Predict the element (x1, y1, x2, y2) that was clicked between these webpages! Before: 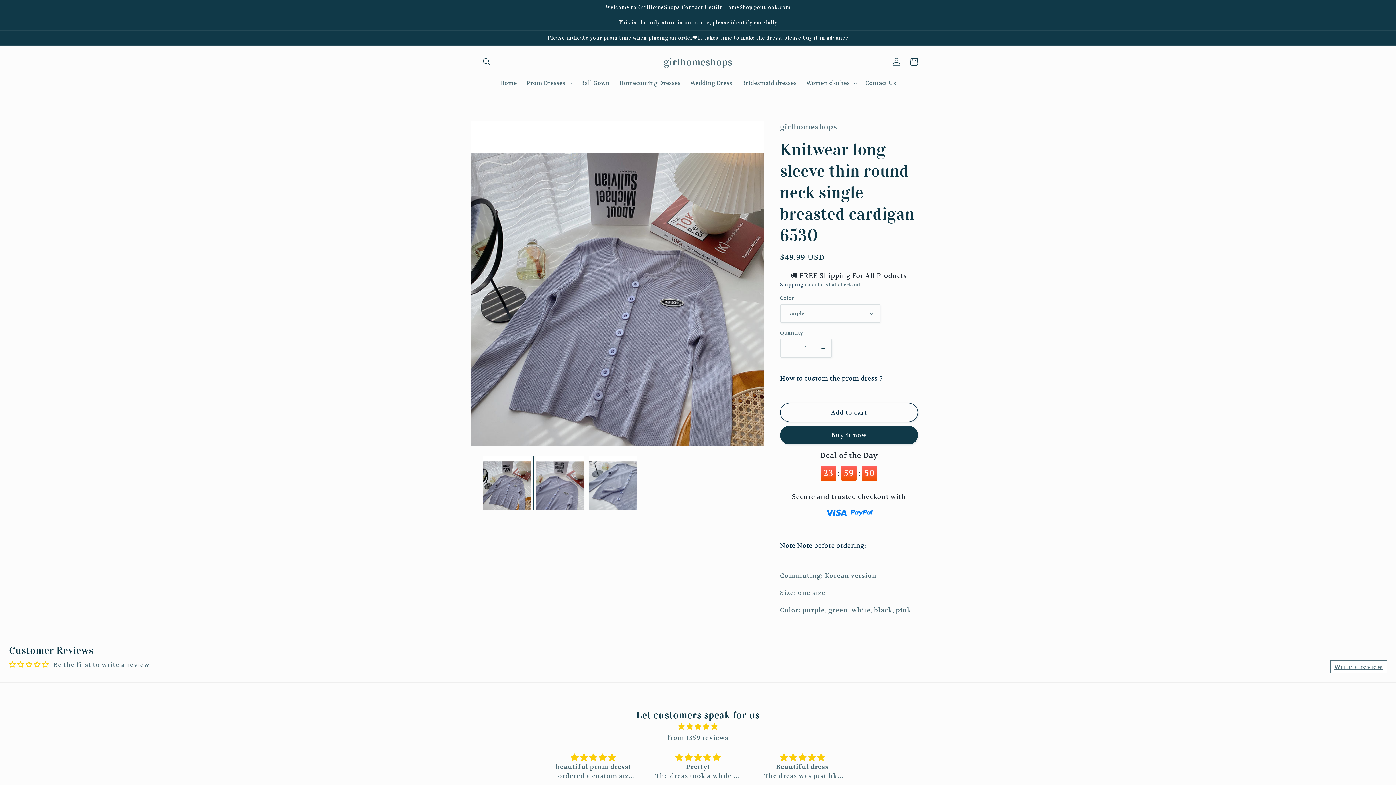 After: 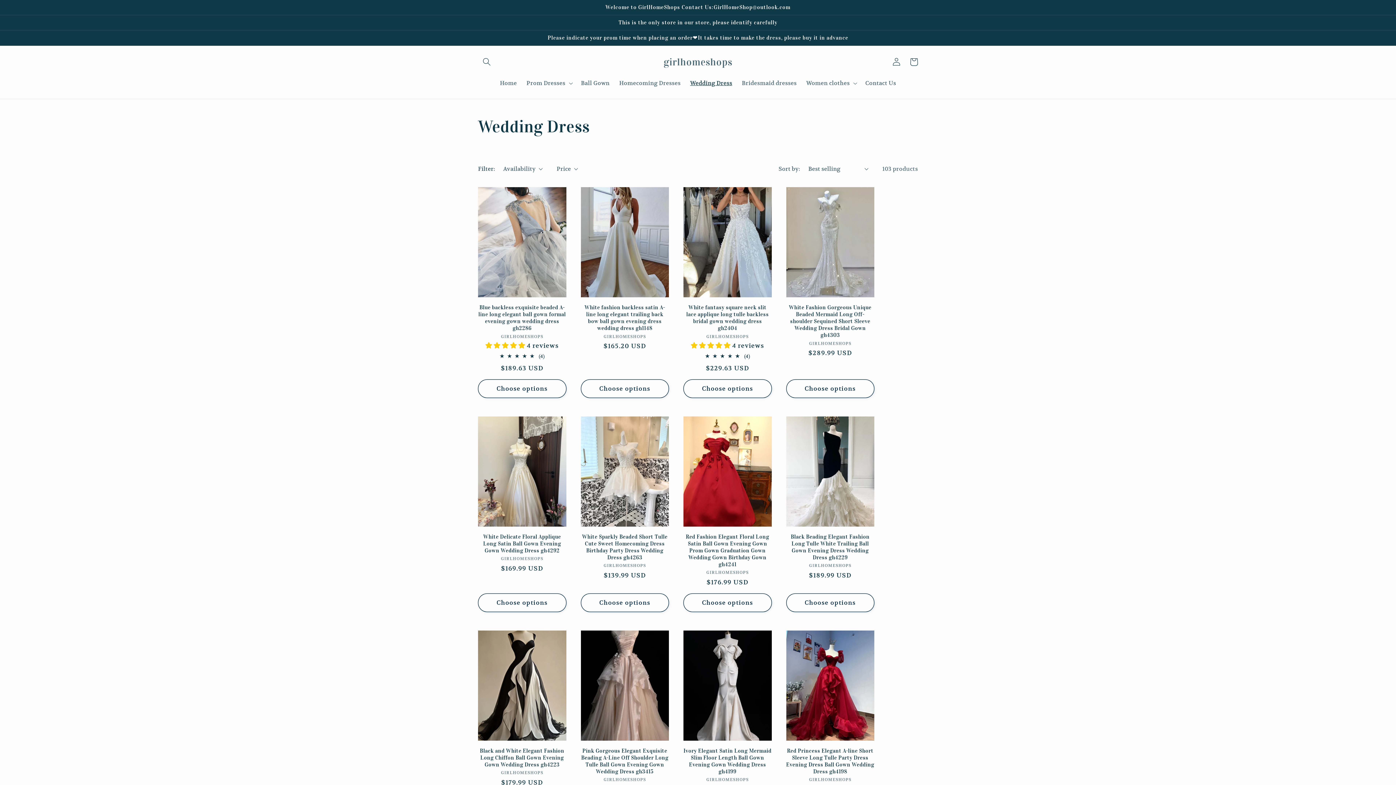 Action: label: Wedding Dress bbox: (685, 74, 737, 91)